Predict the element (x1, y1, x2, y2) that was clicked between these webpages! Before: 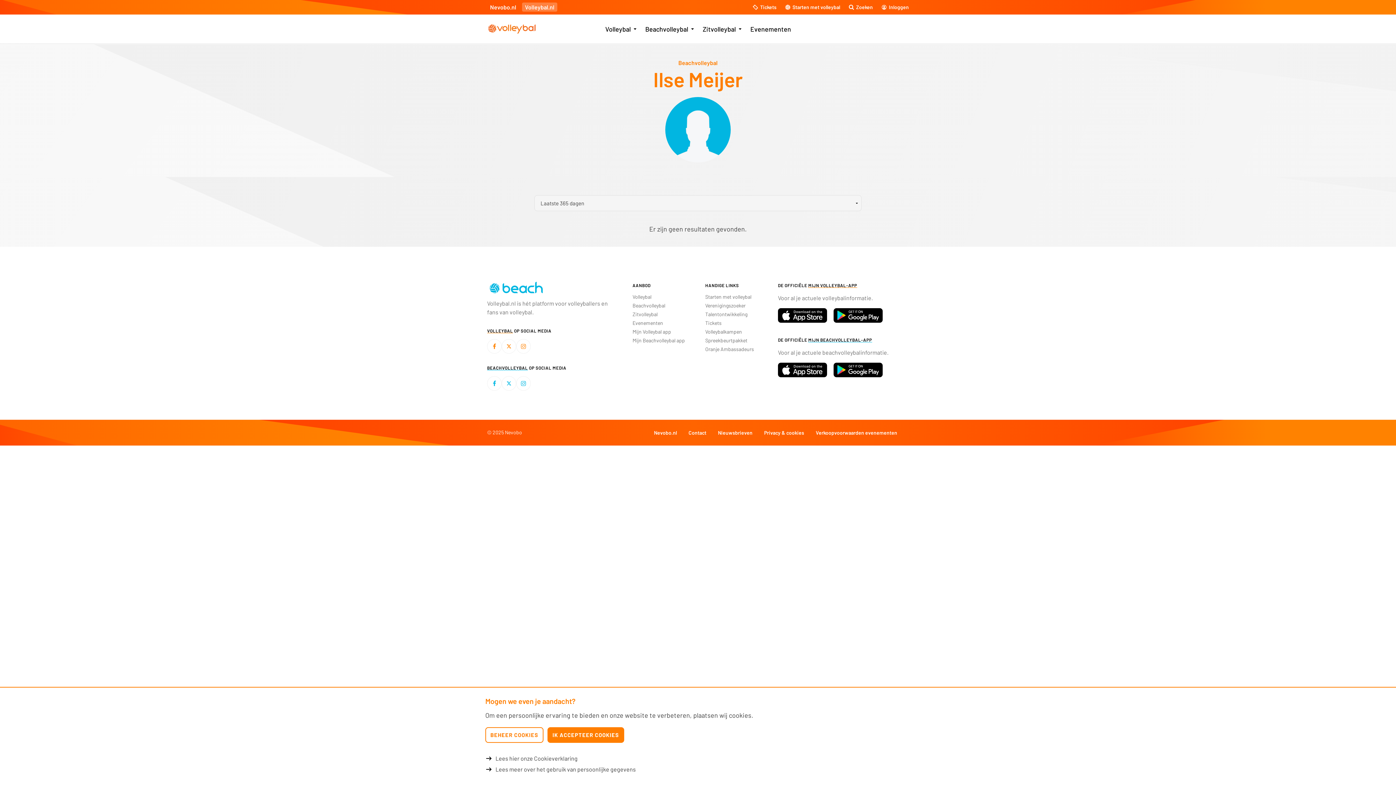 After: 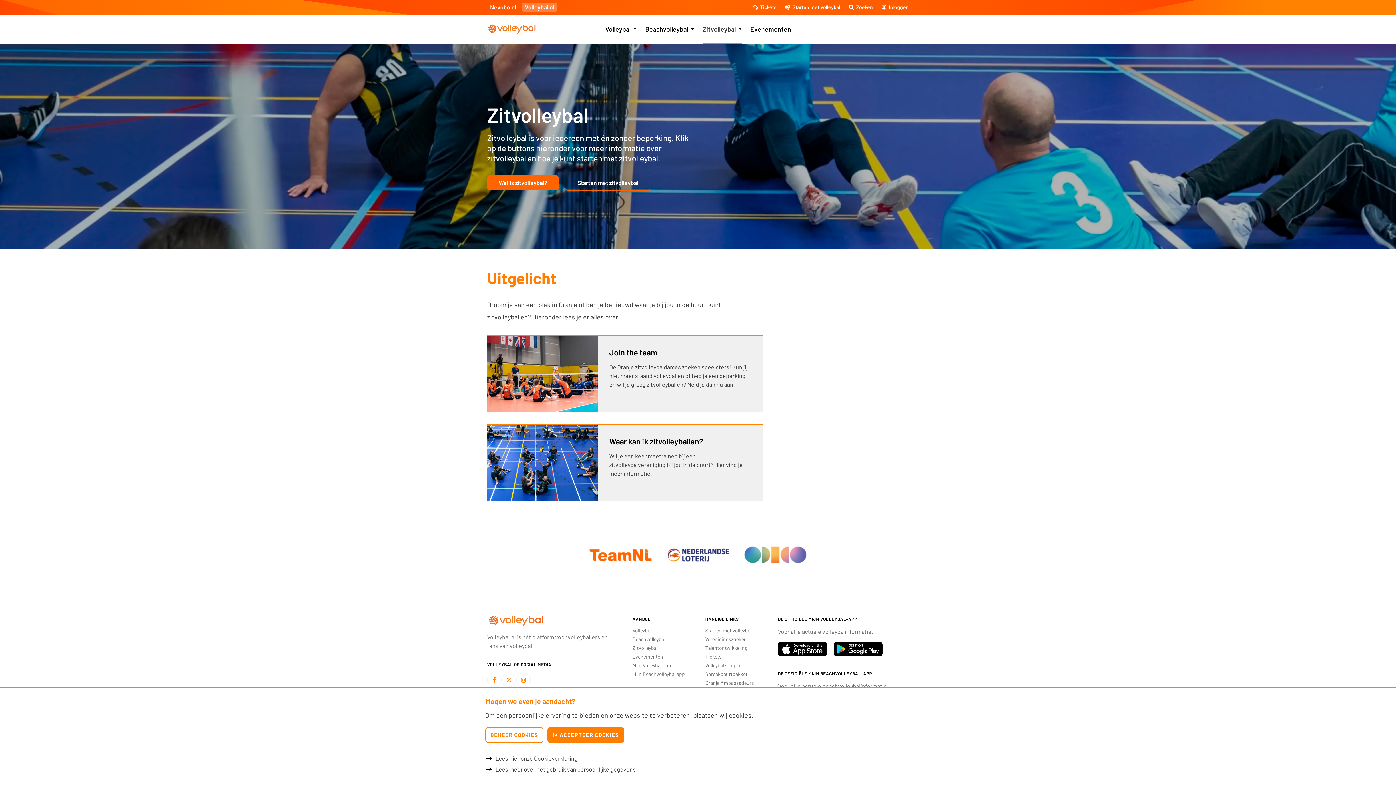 Action: bbox: (632, 311, 657, 317) label: Zitvolleybal